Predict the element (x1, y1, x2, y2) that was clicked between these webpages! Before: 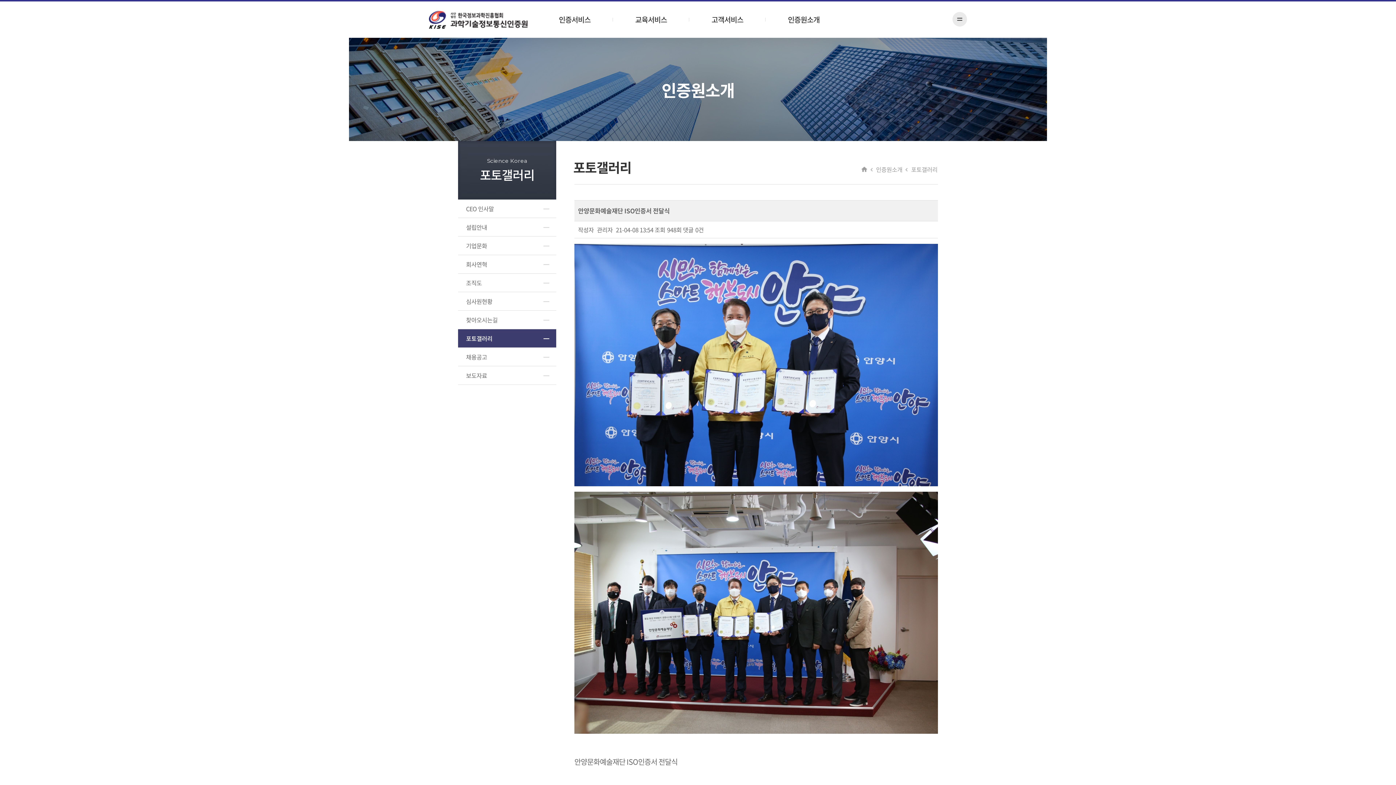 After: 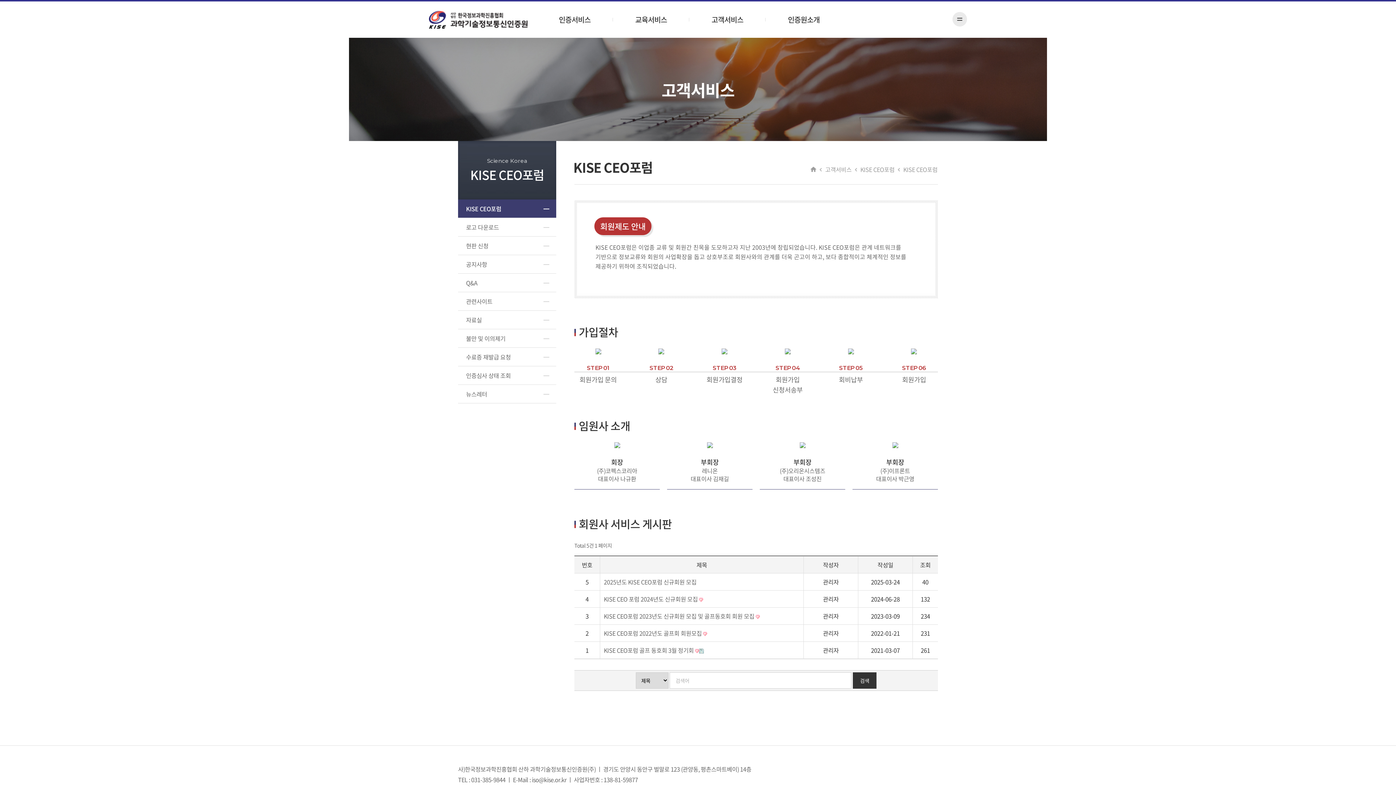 Action: label: 고객서비스 bbox: (689, 0, 765, 38)